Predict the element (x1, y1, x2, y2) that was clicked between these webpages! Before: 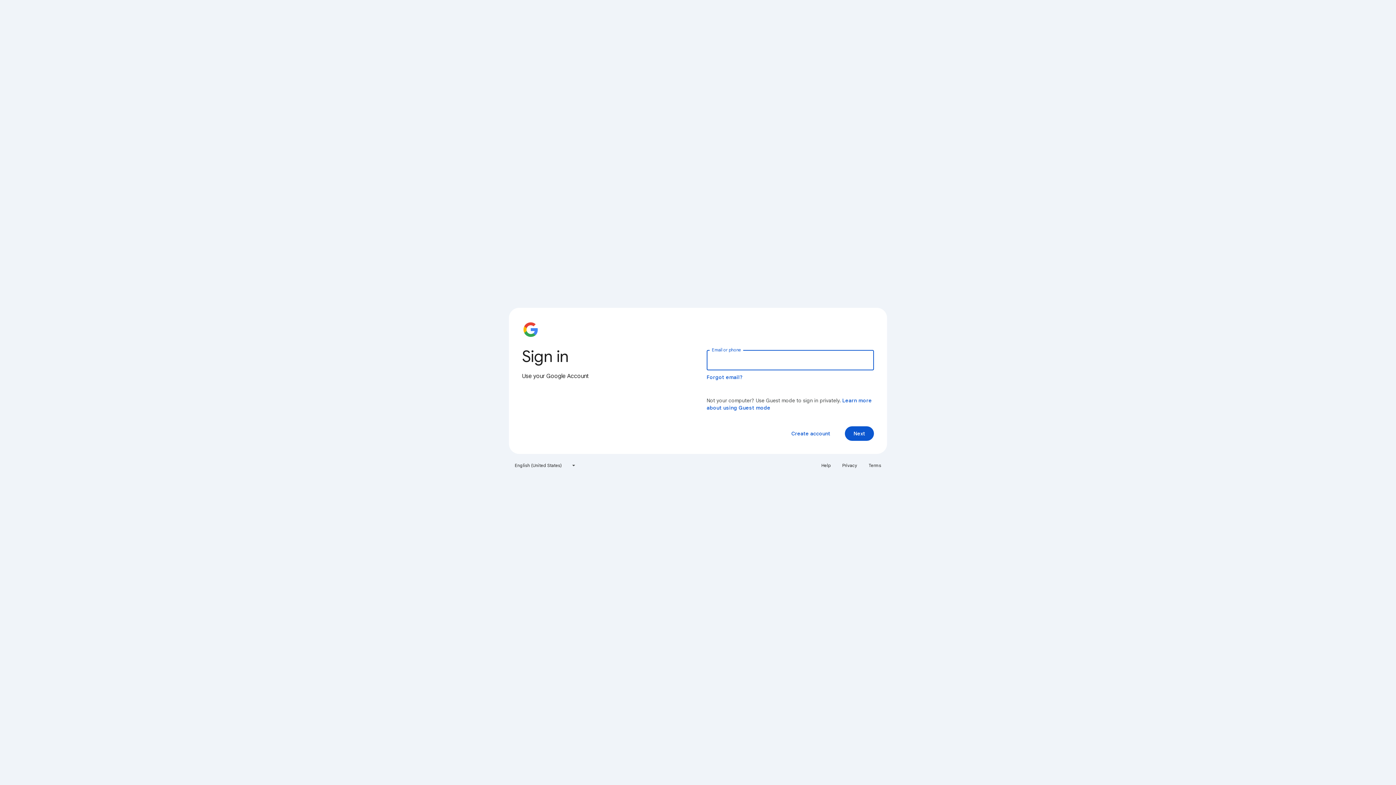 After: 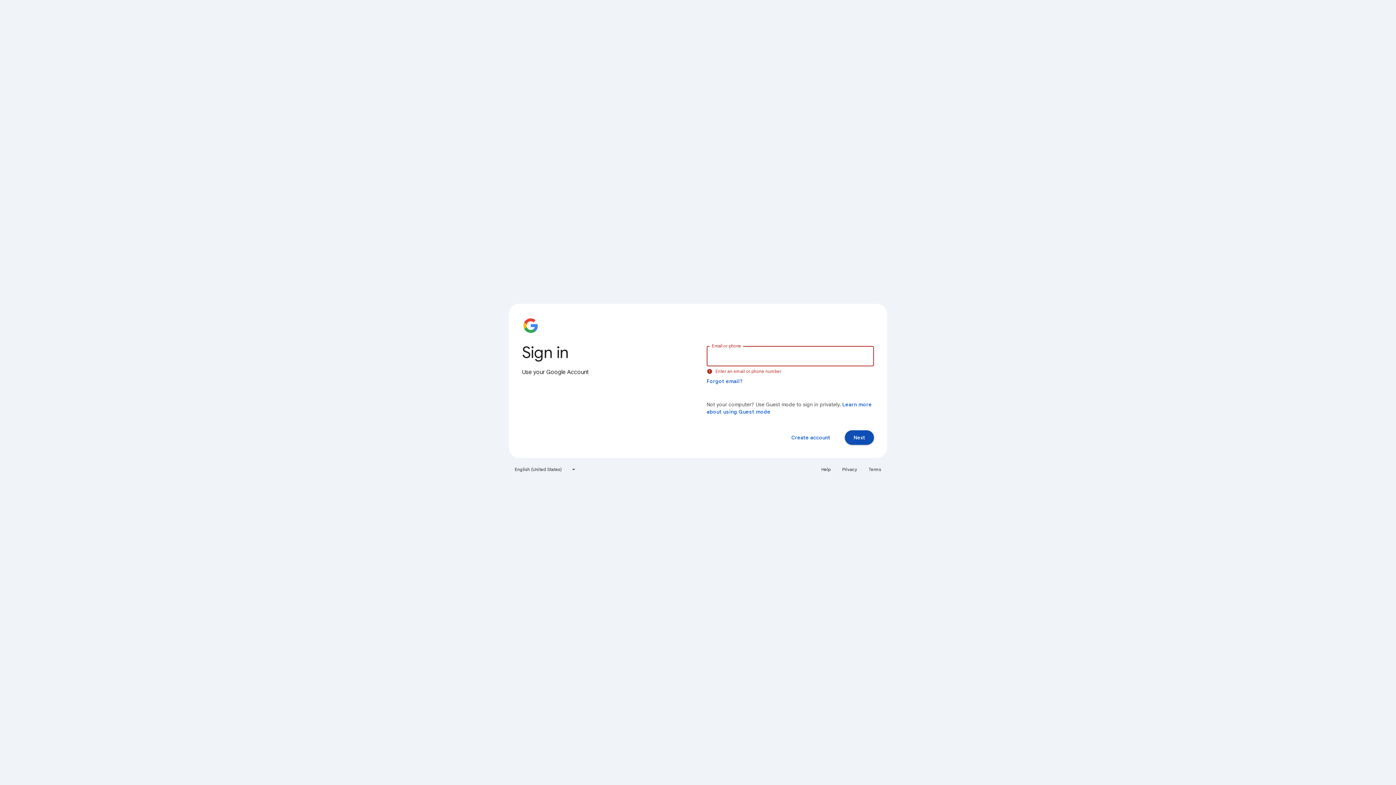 Action: label: Next bbox: (845, 426, 874, 441)